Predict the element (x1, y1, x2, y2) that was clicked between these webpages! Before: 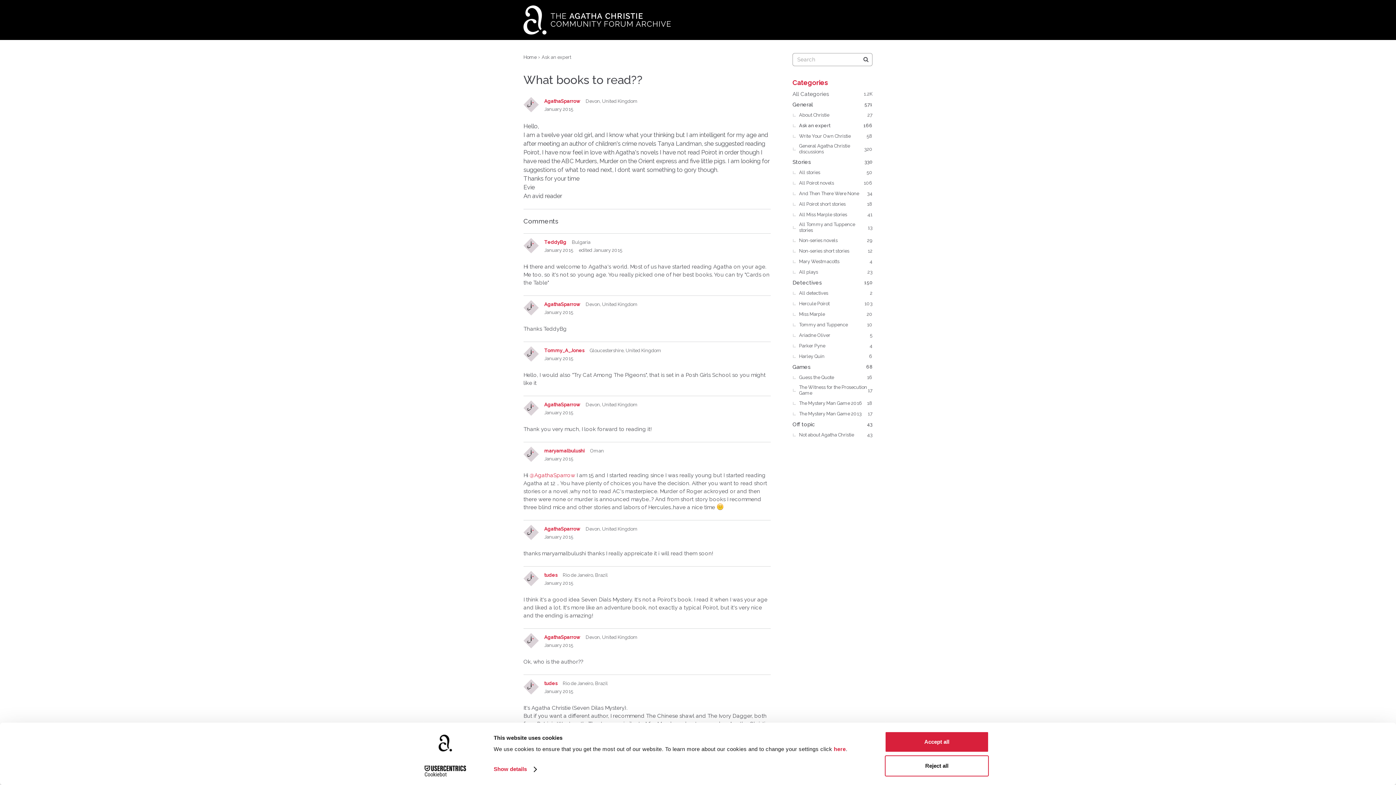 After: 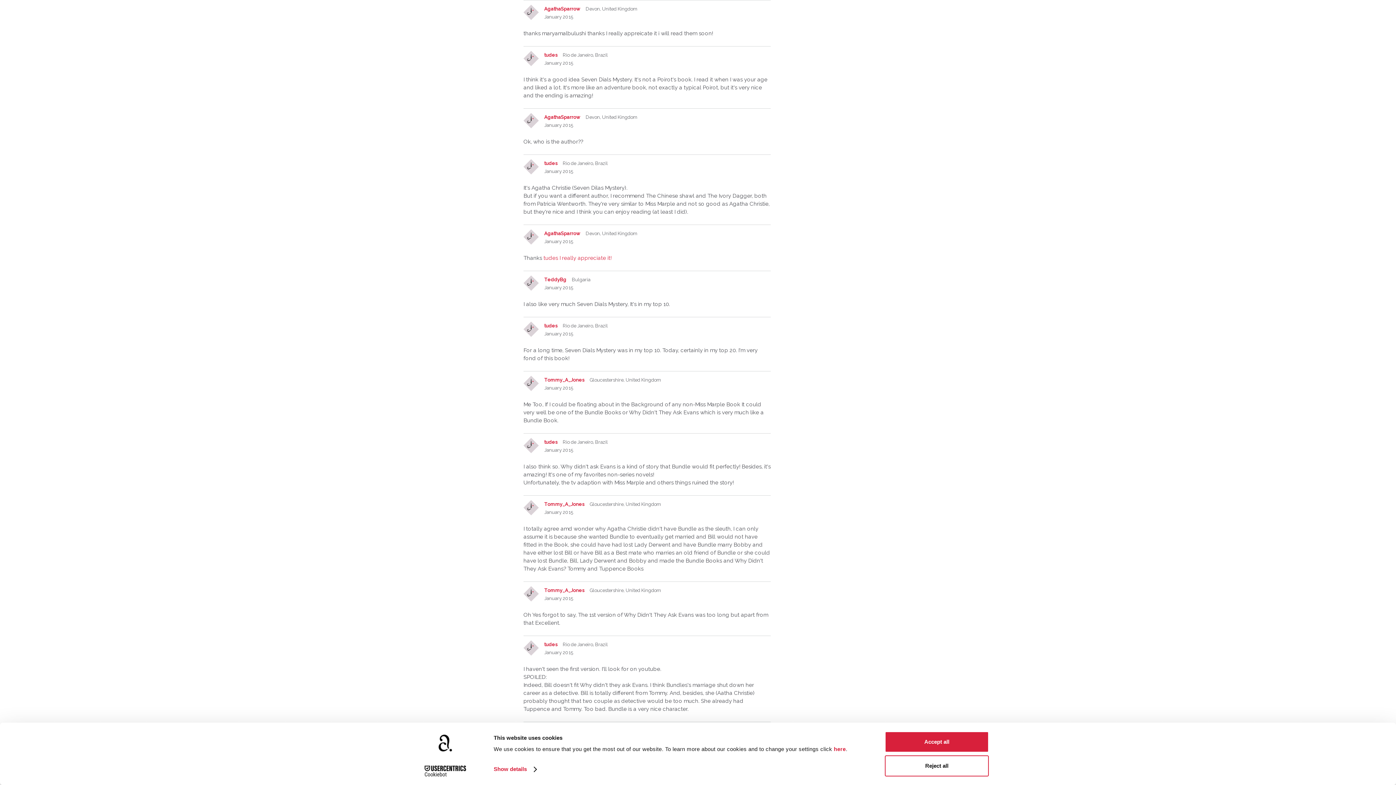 Action: bbox: (544, 534, 573, 540) label: January 2015